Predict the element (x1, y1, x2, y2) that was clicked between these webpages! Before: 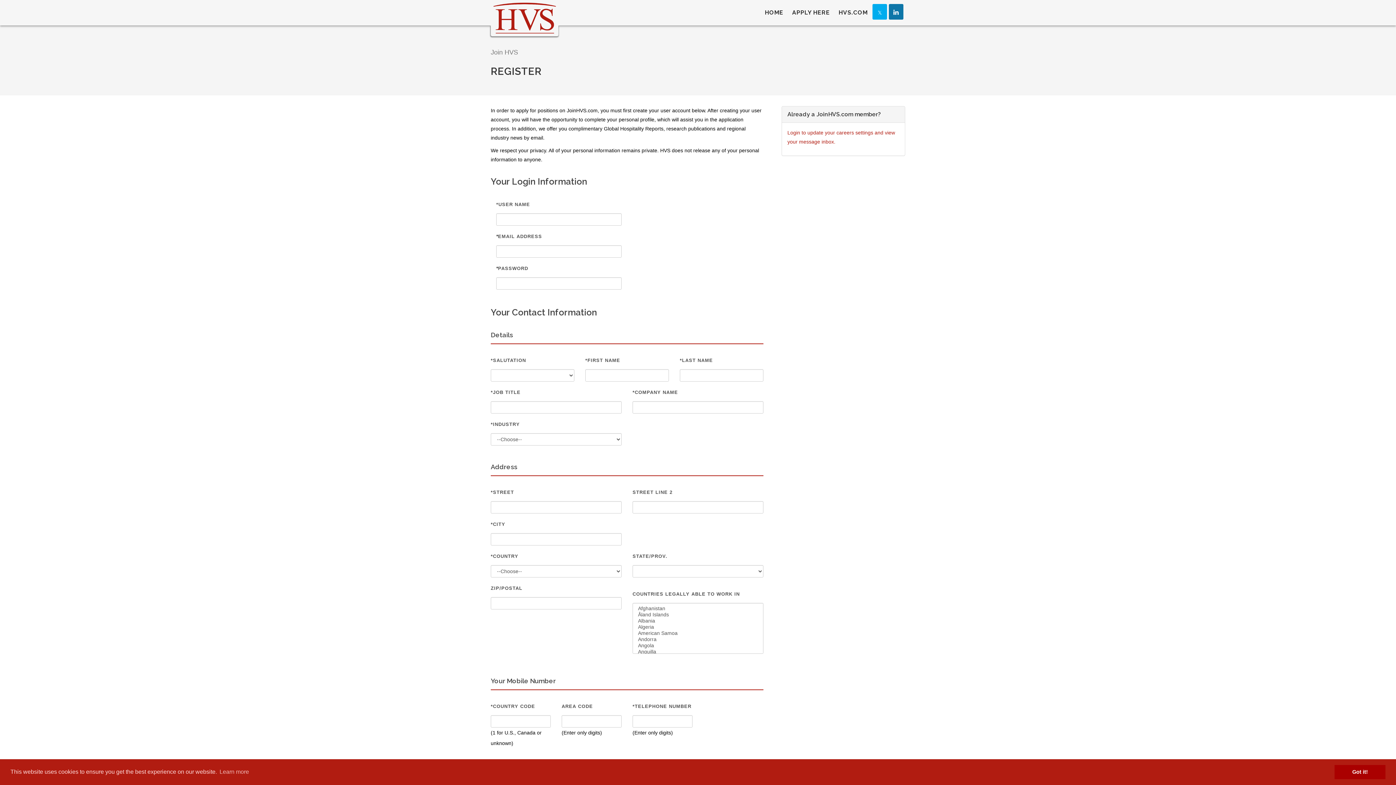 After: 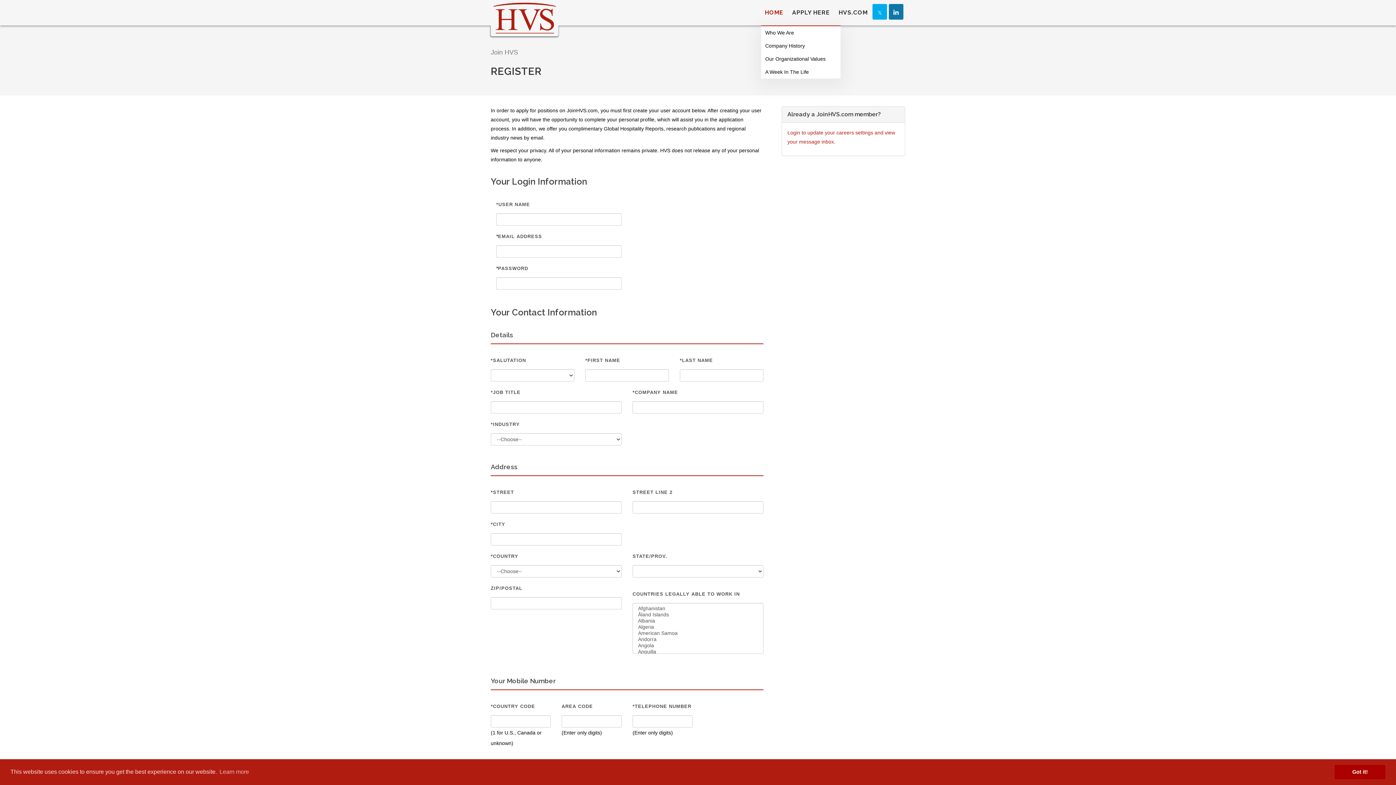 Action: bbox: (761, 0, 787, 25) label: HOME